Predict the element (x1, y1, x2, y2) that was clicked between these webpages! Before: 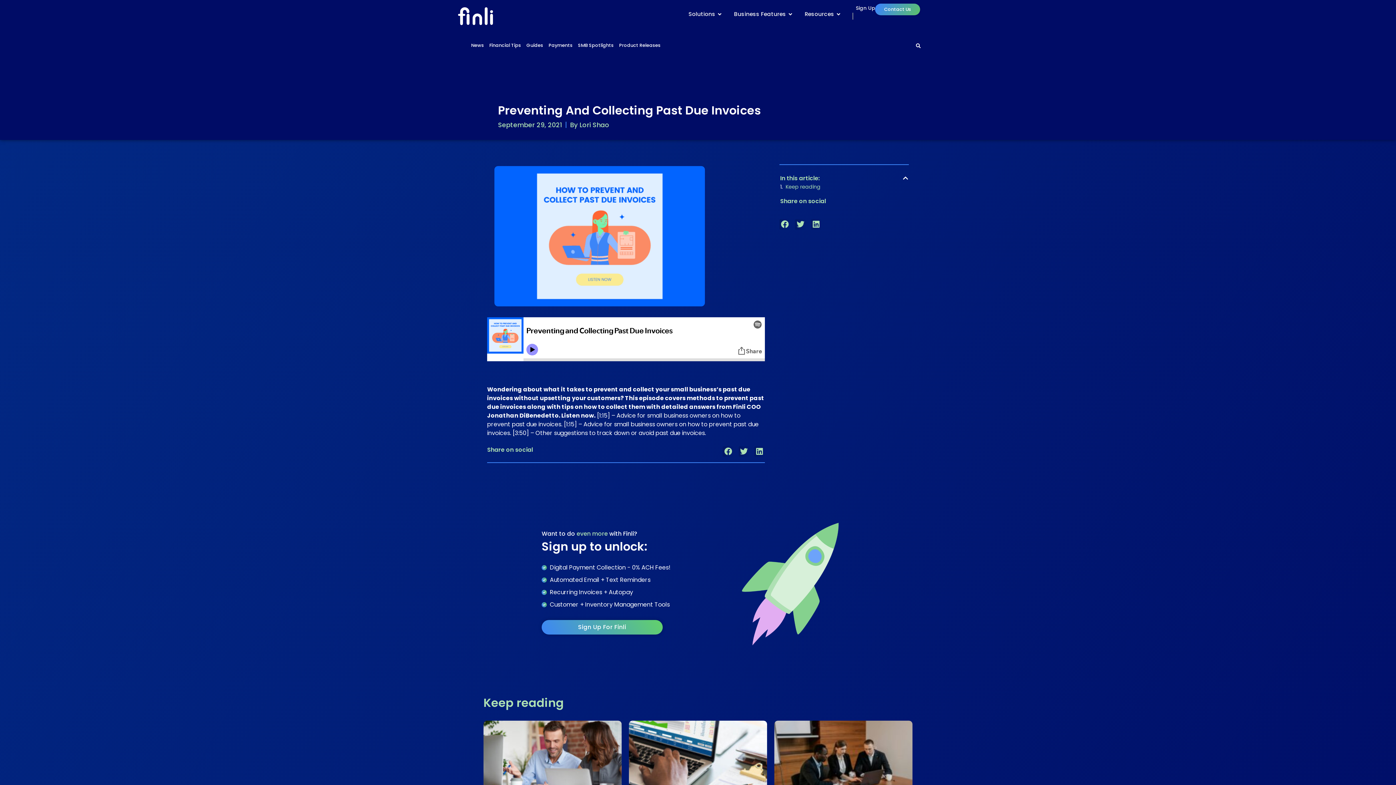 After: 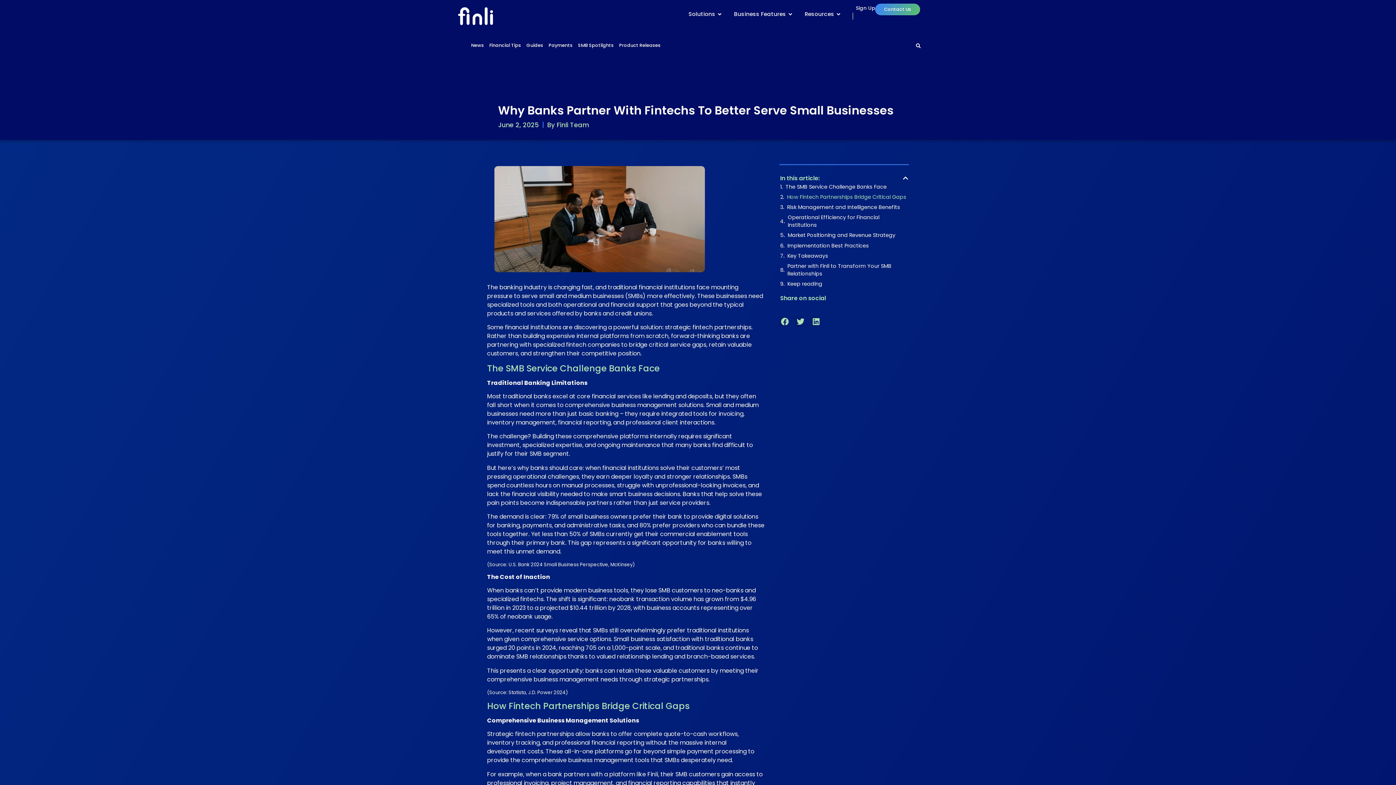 Action: bbox: (774, 721, 912, 812)